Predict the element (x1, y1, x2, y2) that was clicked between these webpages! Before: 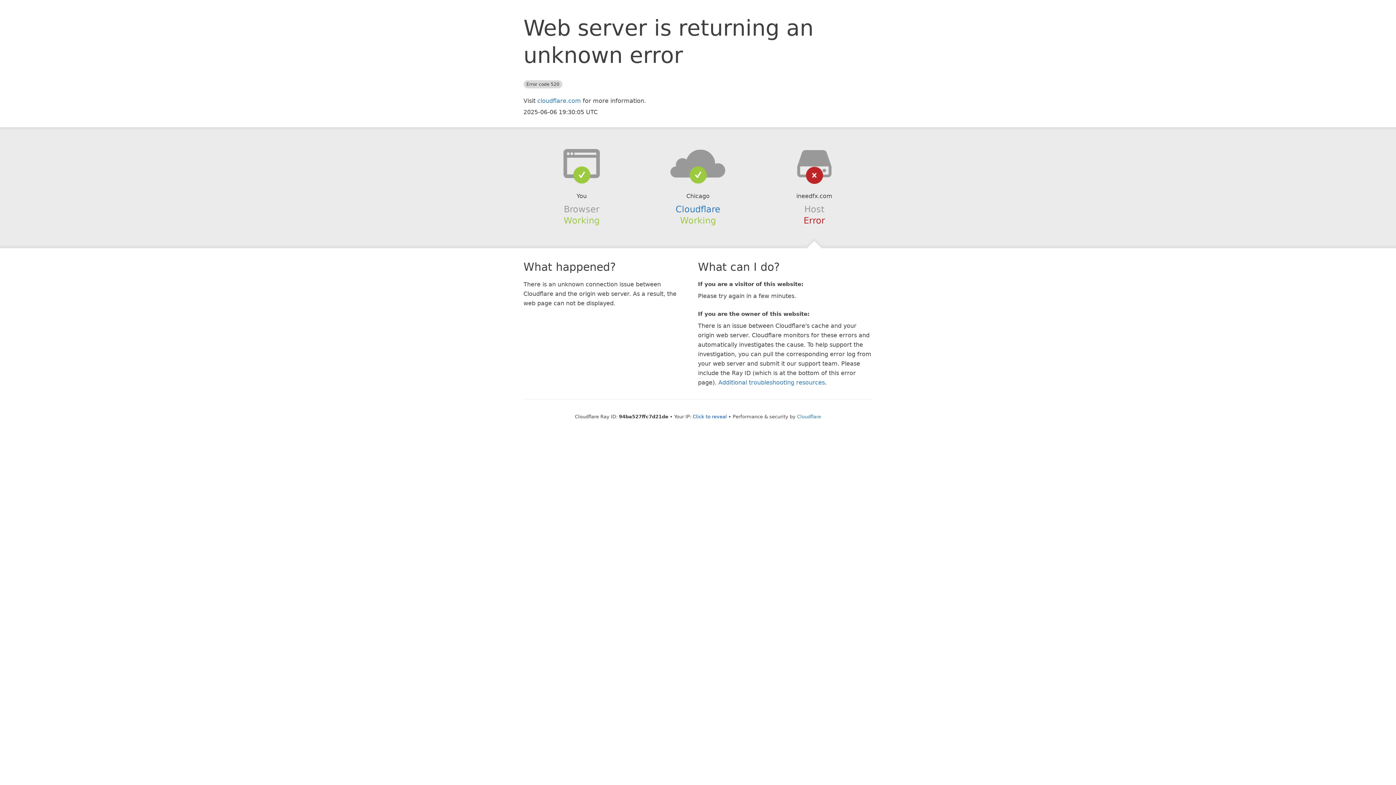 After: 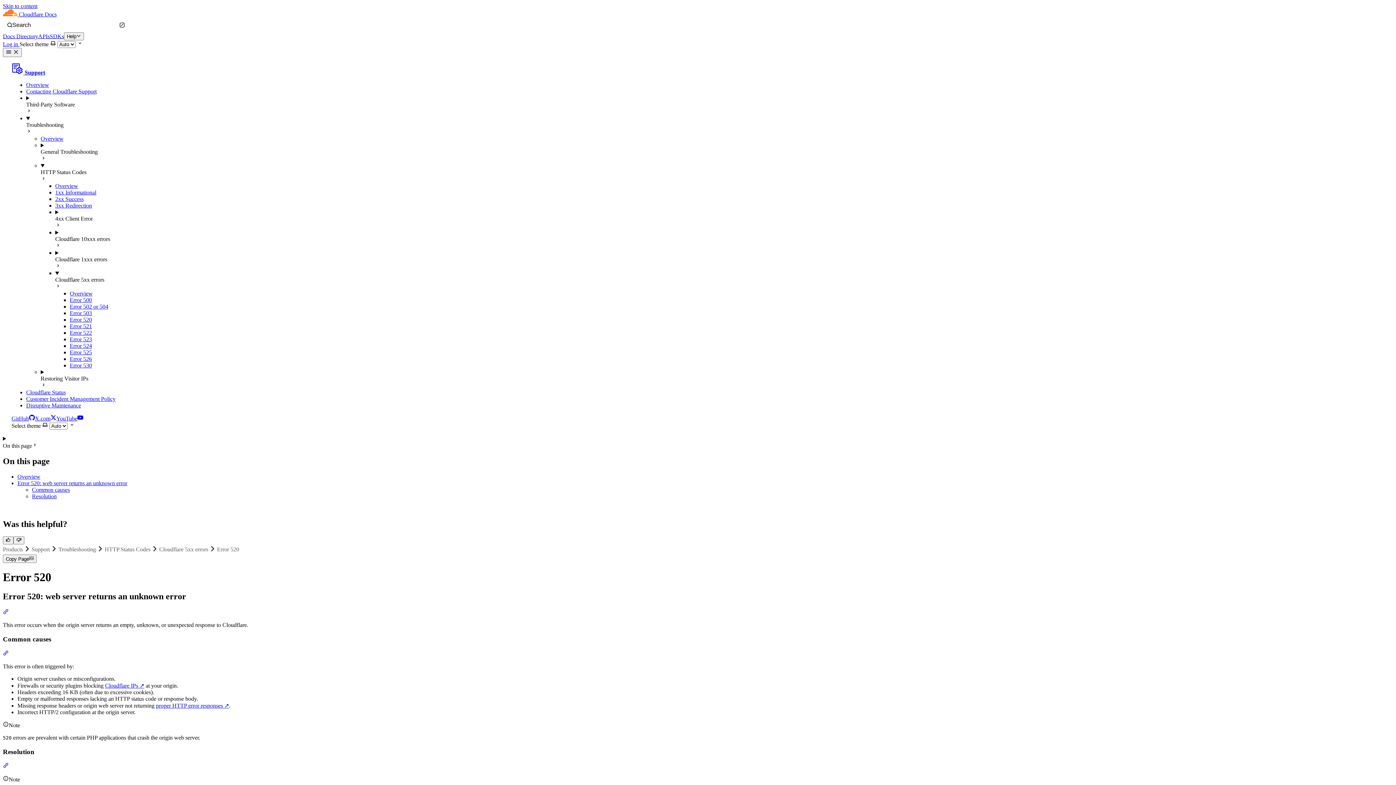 Action: label: Additional troubleshooting resources bbox: (718, 379, 825, 386)